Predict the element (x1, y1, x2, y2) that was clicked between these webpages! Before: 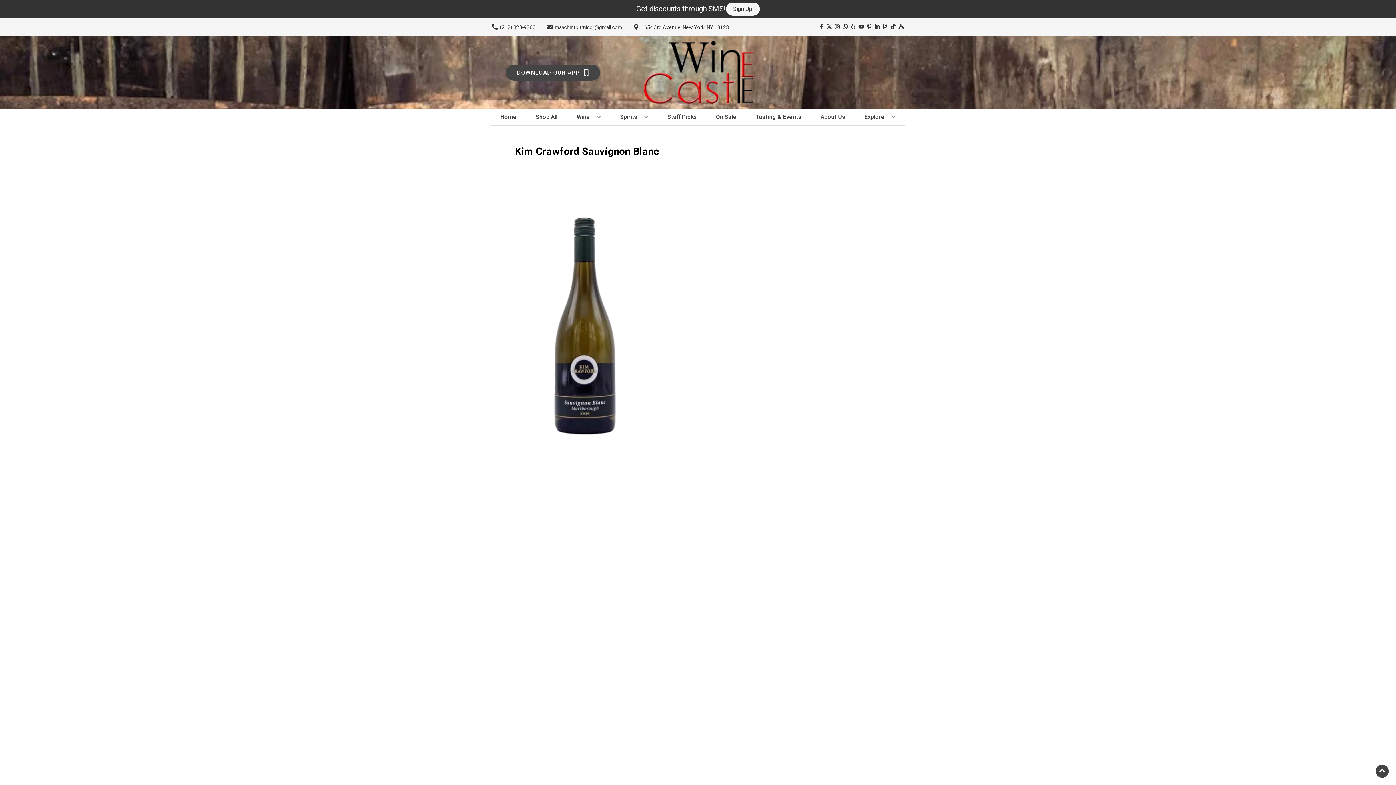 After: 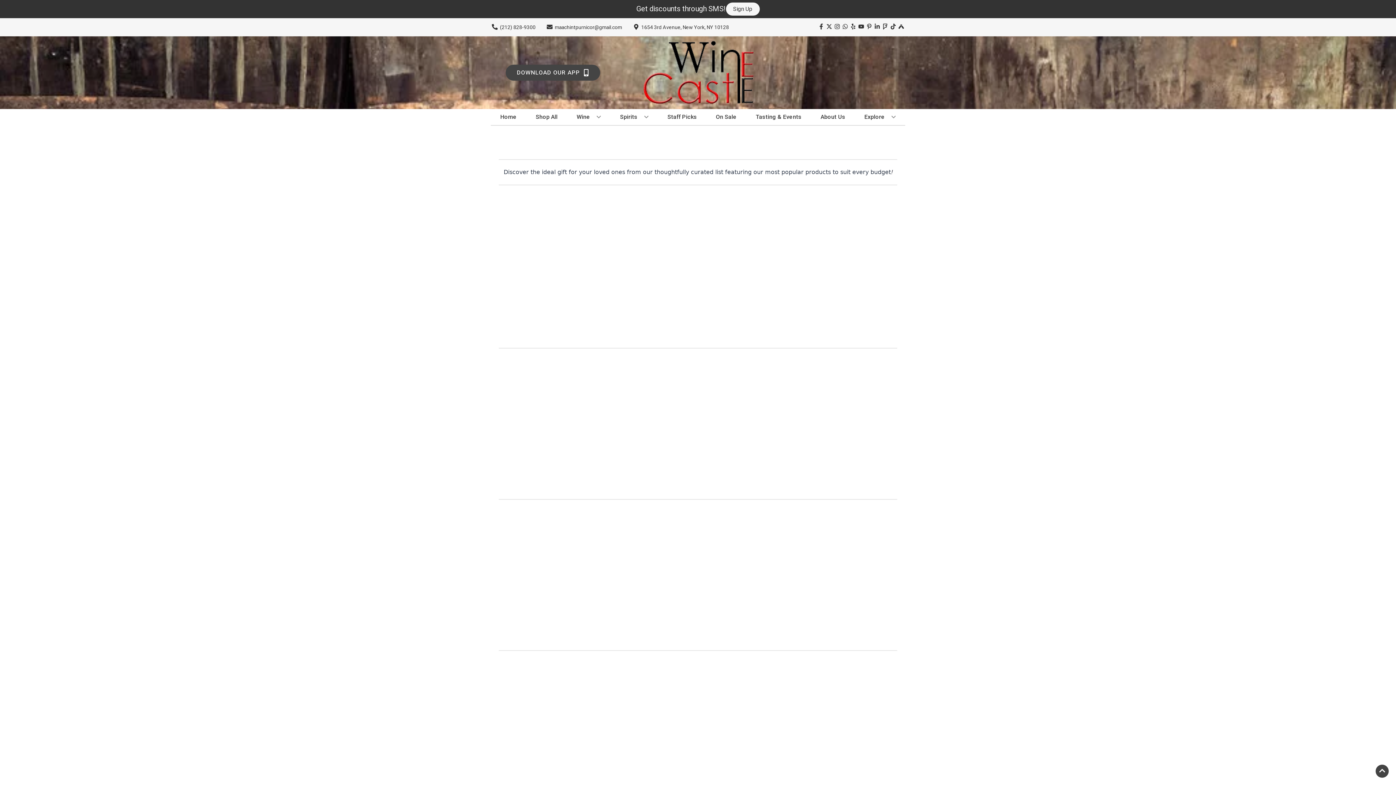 Action: label: Home bbox: (497, 109, 519, 125)